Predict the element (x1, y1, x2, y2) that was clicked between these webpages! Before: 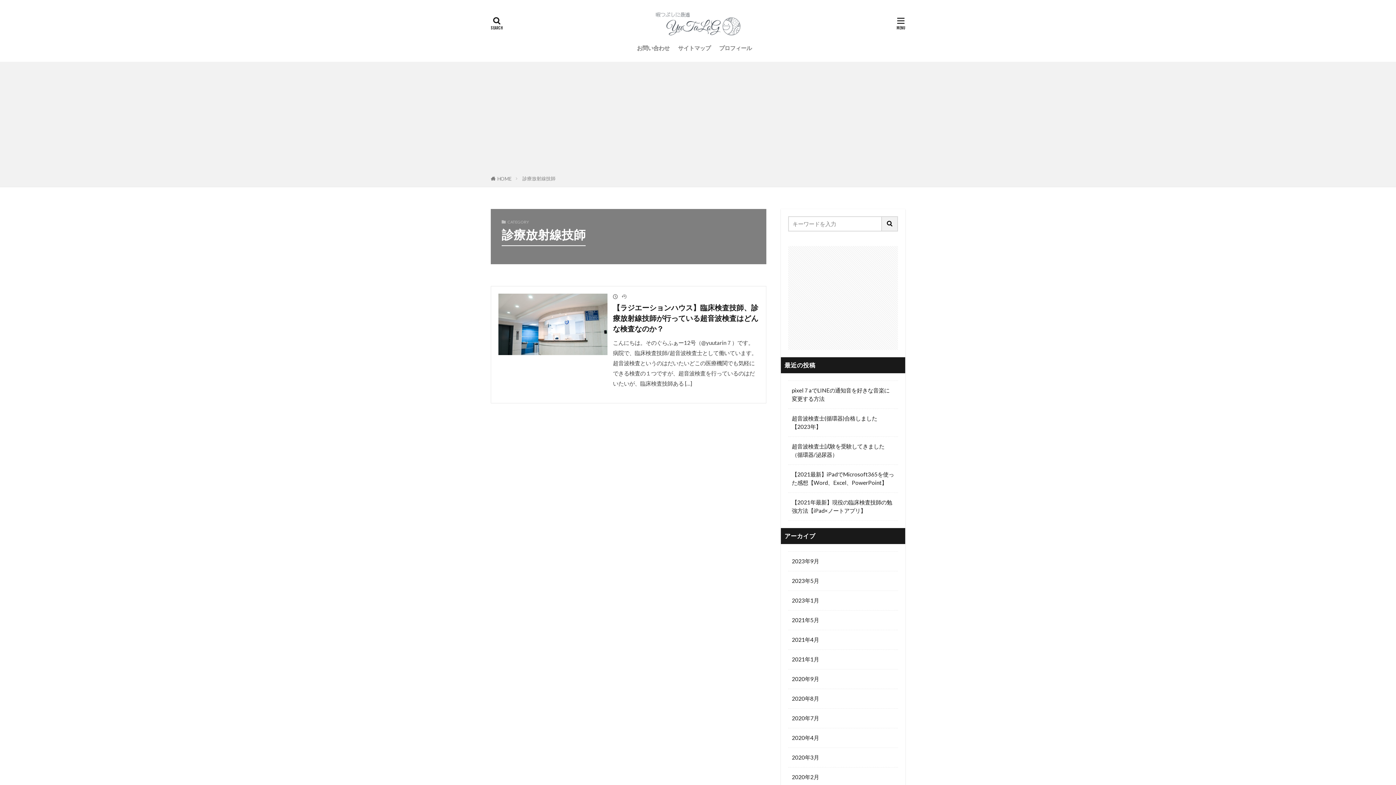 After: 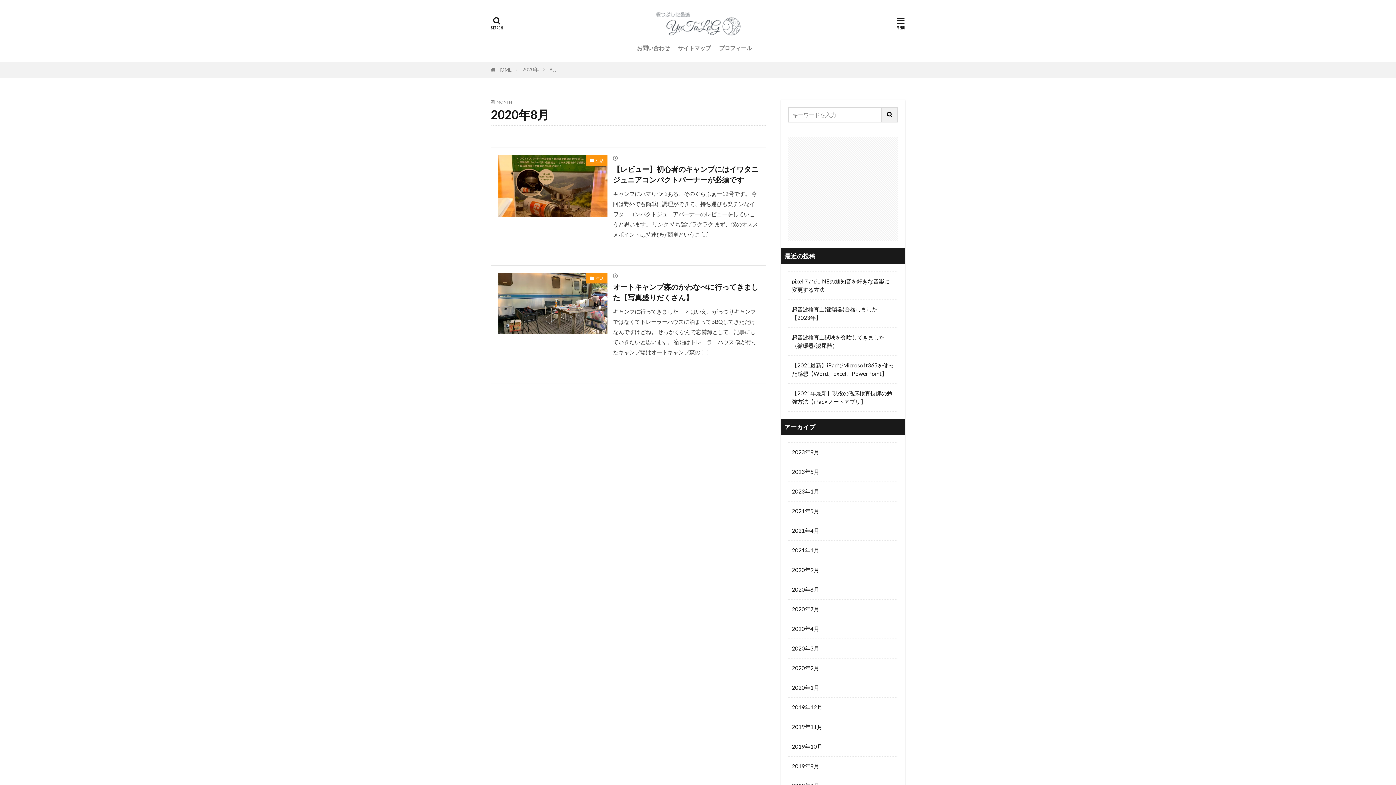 Action: bbox: (788, 689, 898, 709) label: 2020年8月